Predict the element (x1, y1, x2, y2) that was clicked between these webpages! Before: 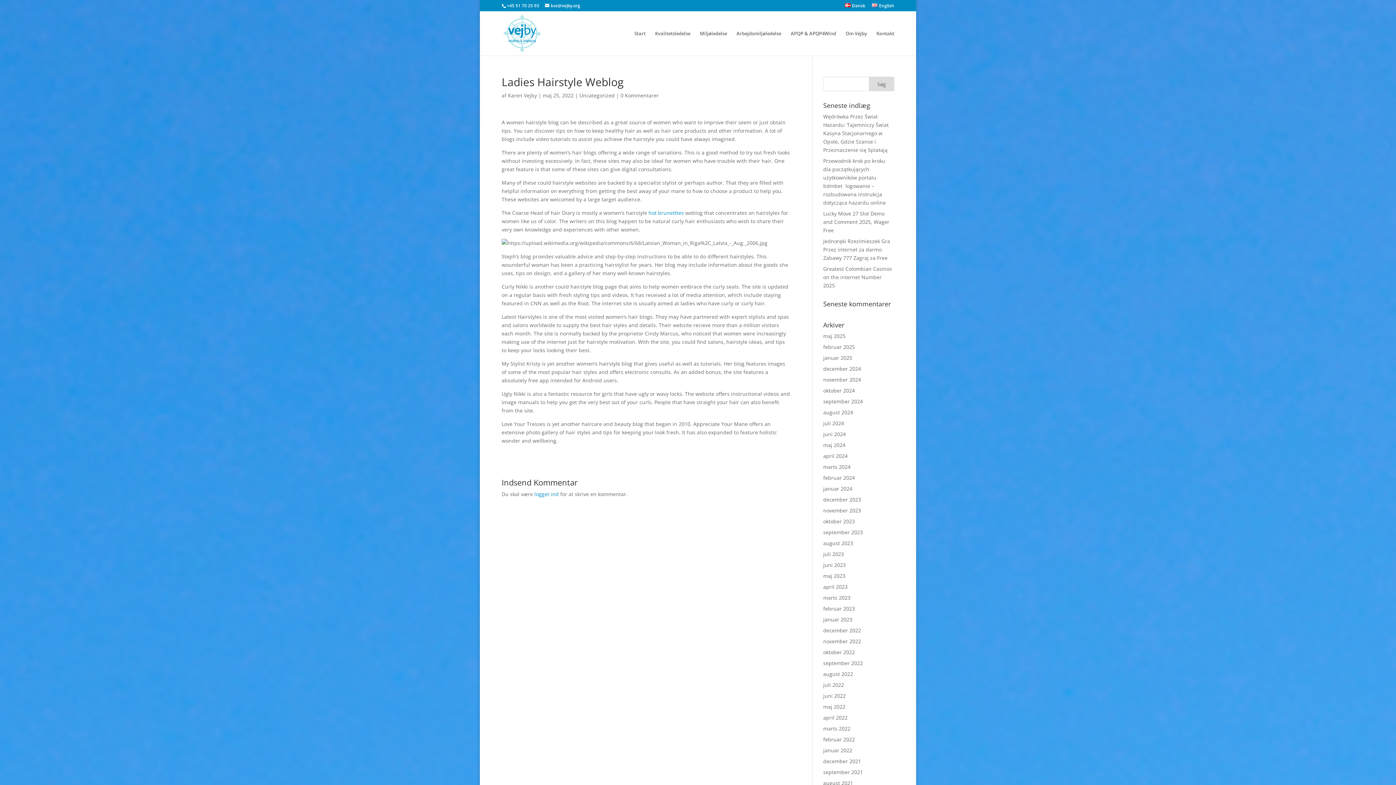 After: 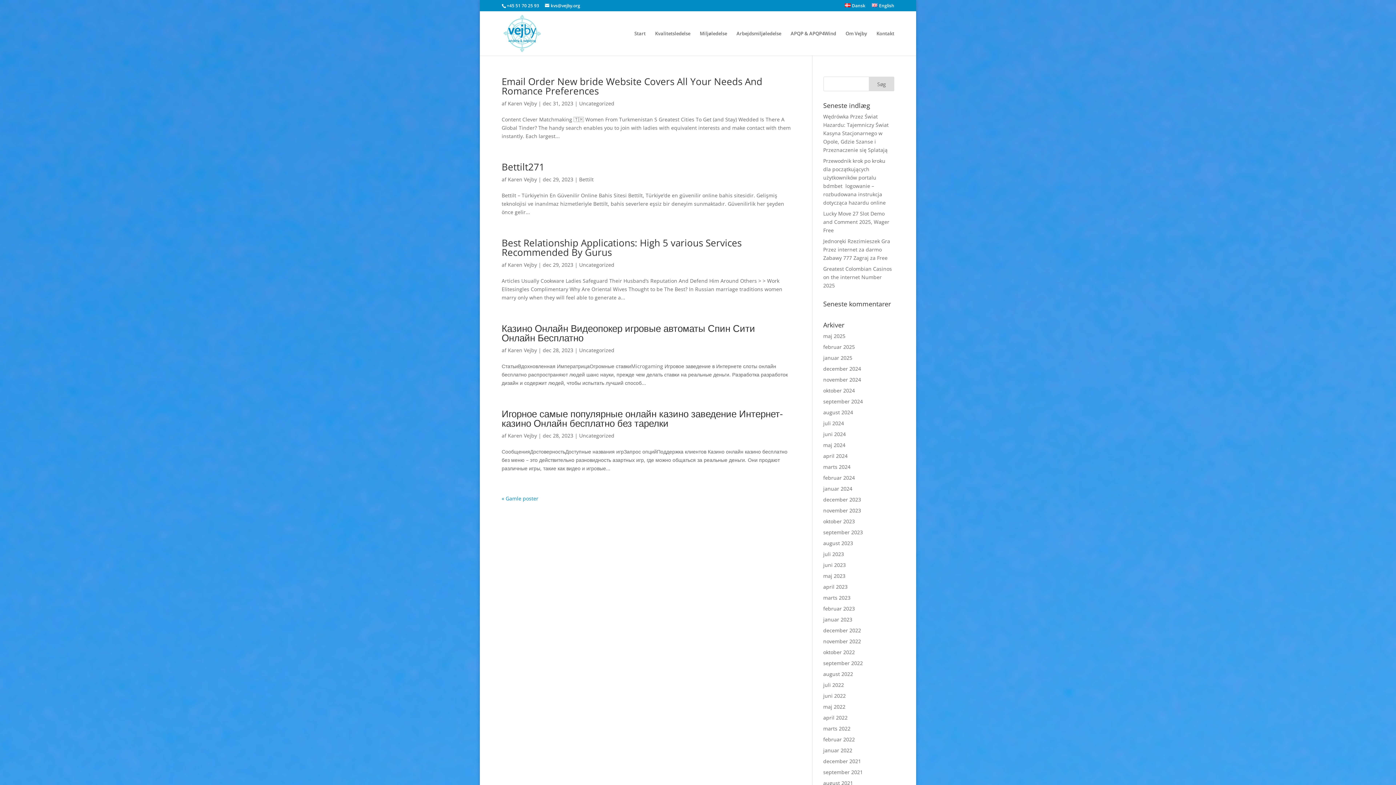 Action: label: december 2023 bbox: (823, 496, 861, 503)